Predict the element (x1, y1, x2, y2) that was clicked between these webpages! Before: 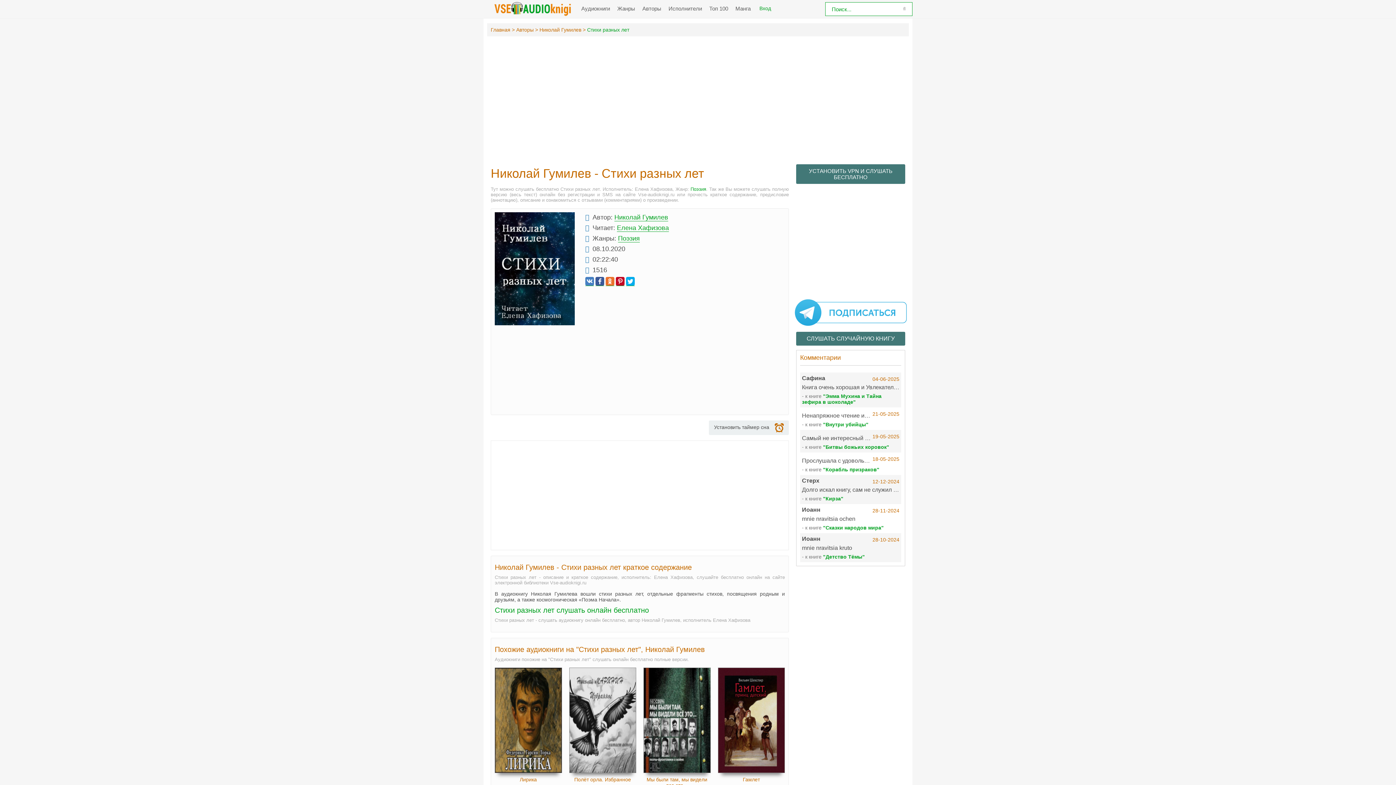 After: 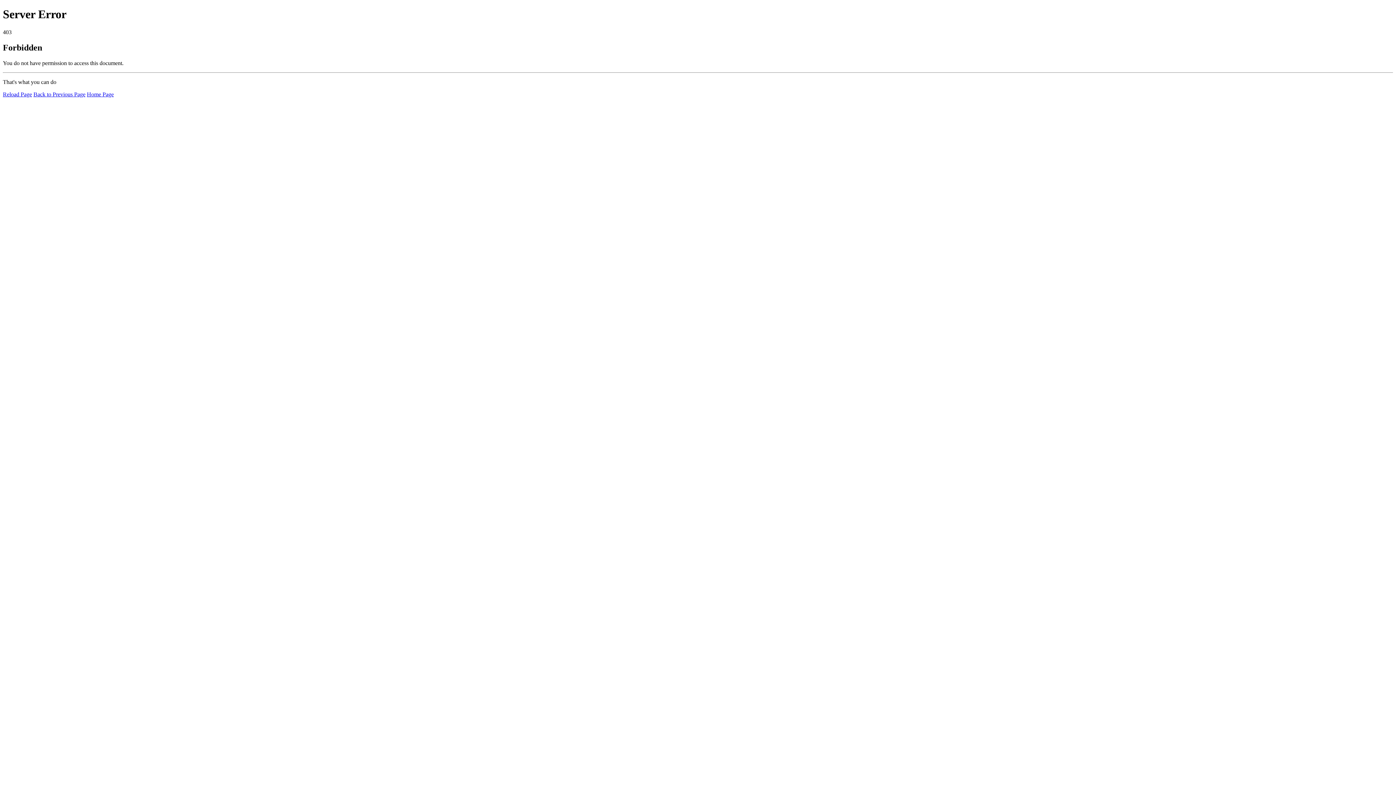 Action: bbox: (896, 1, 912, 15)